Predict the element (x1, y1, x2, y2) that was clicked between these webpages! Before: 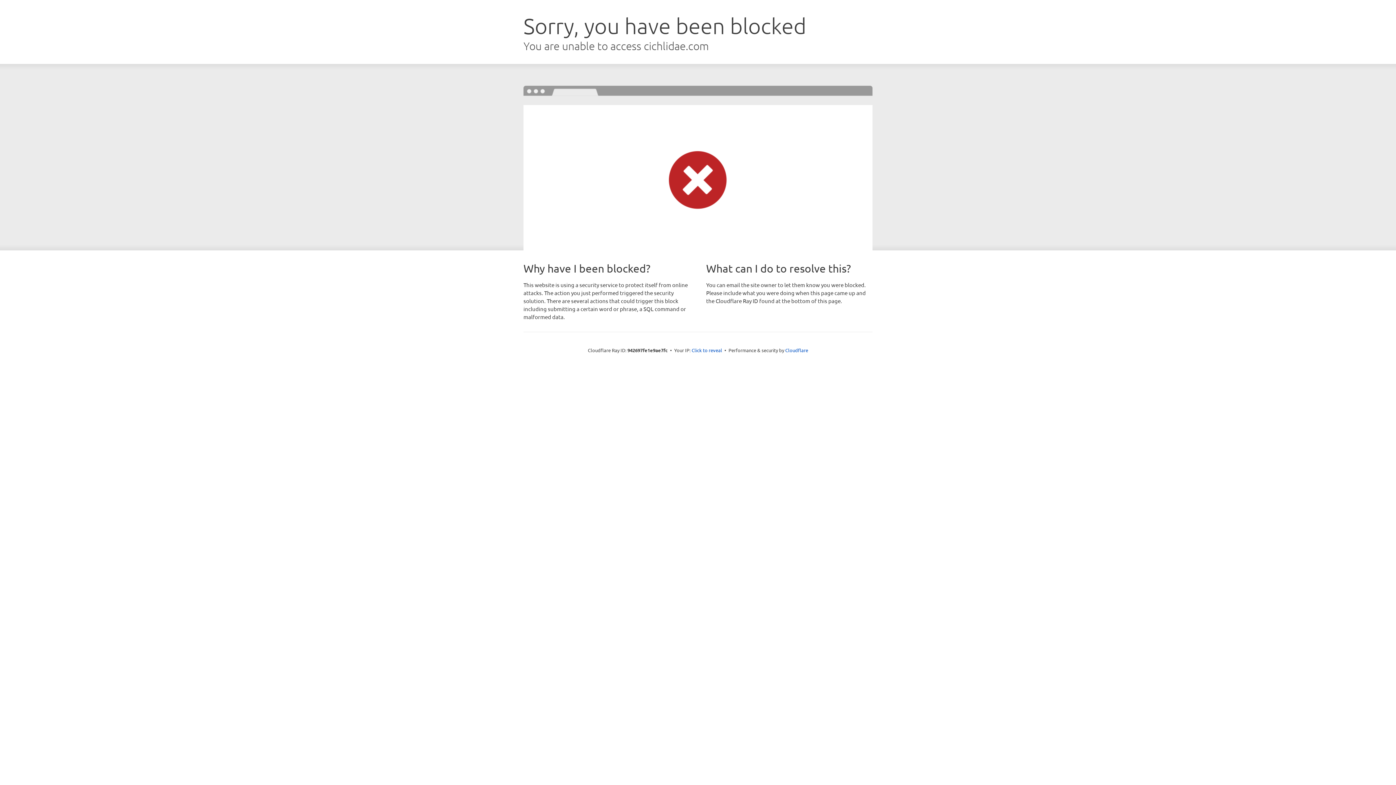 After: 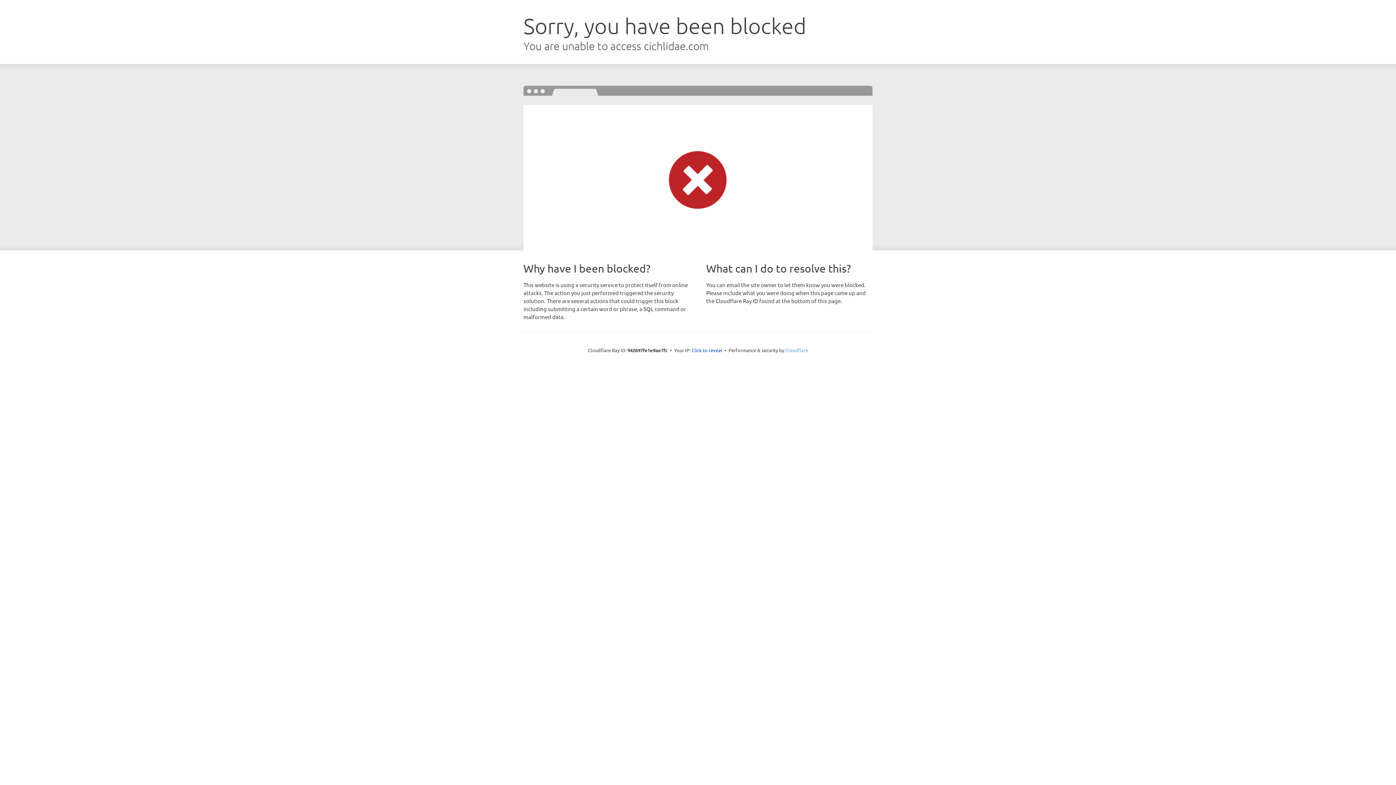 Action: bbox: (785, 347, 808, 353) label: Cloudflare